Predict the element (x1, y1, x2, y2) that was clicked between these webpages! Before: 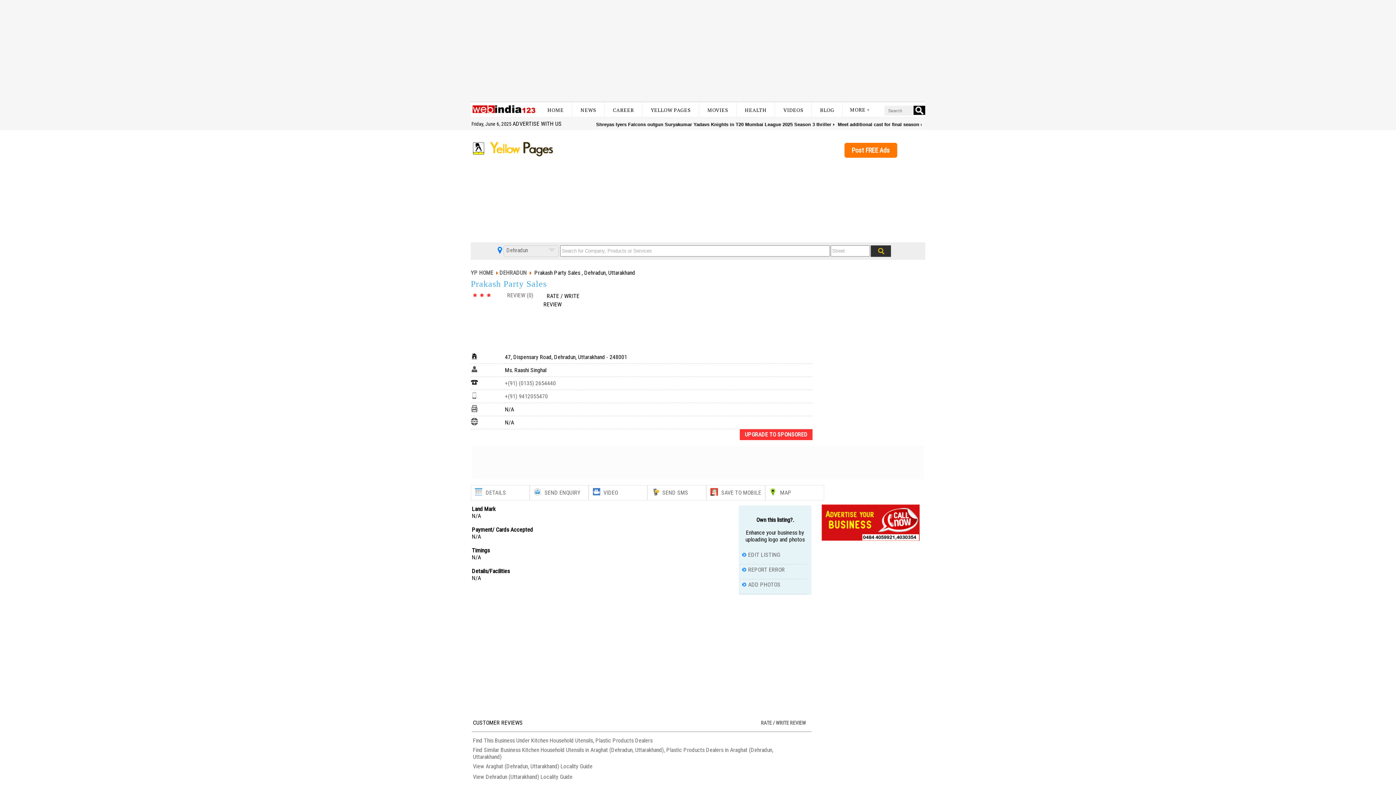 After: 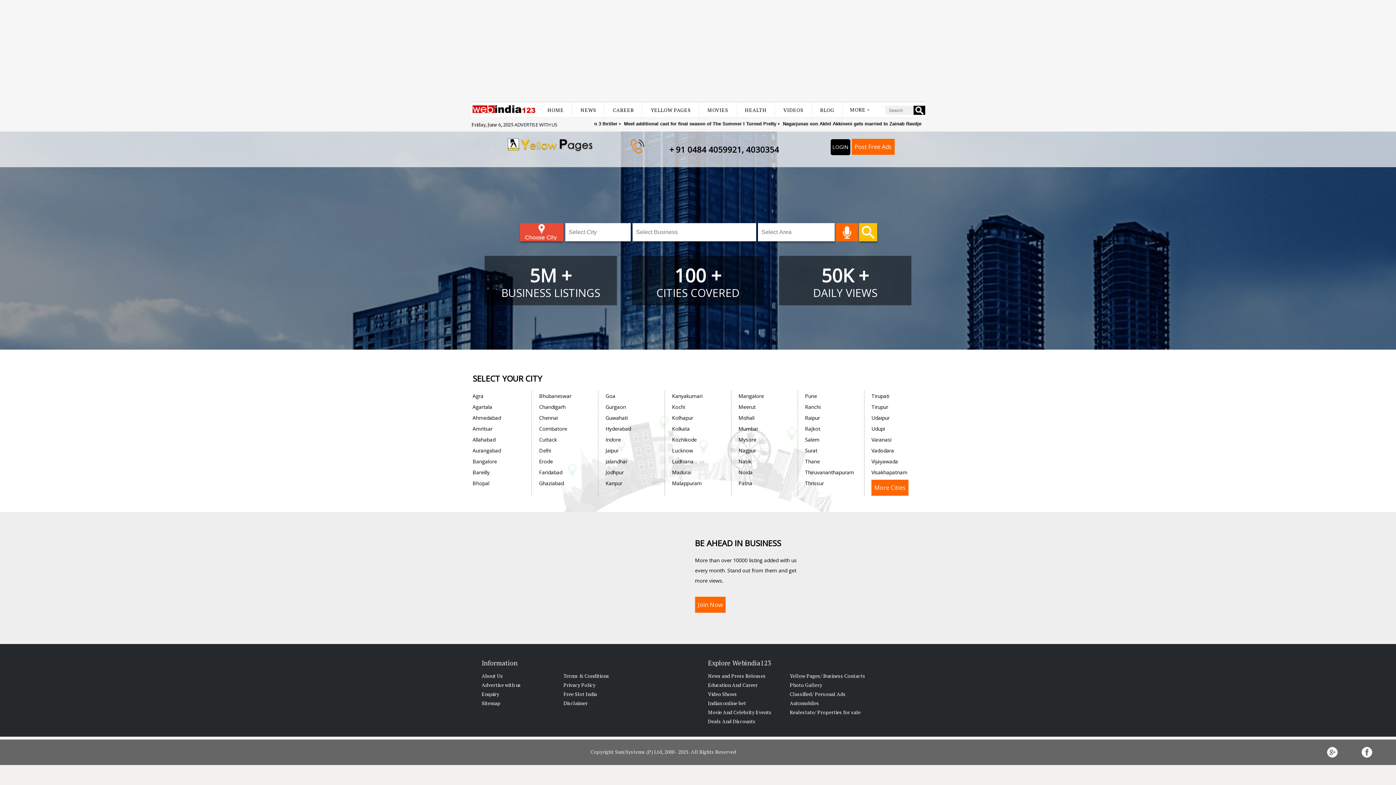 Action: bbox: (471, 152, 553, 159)